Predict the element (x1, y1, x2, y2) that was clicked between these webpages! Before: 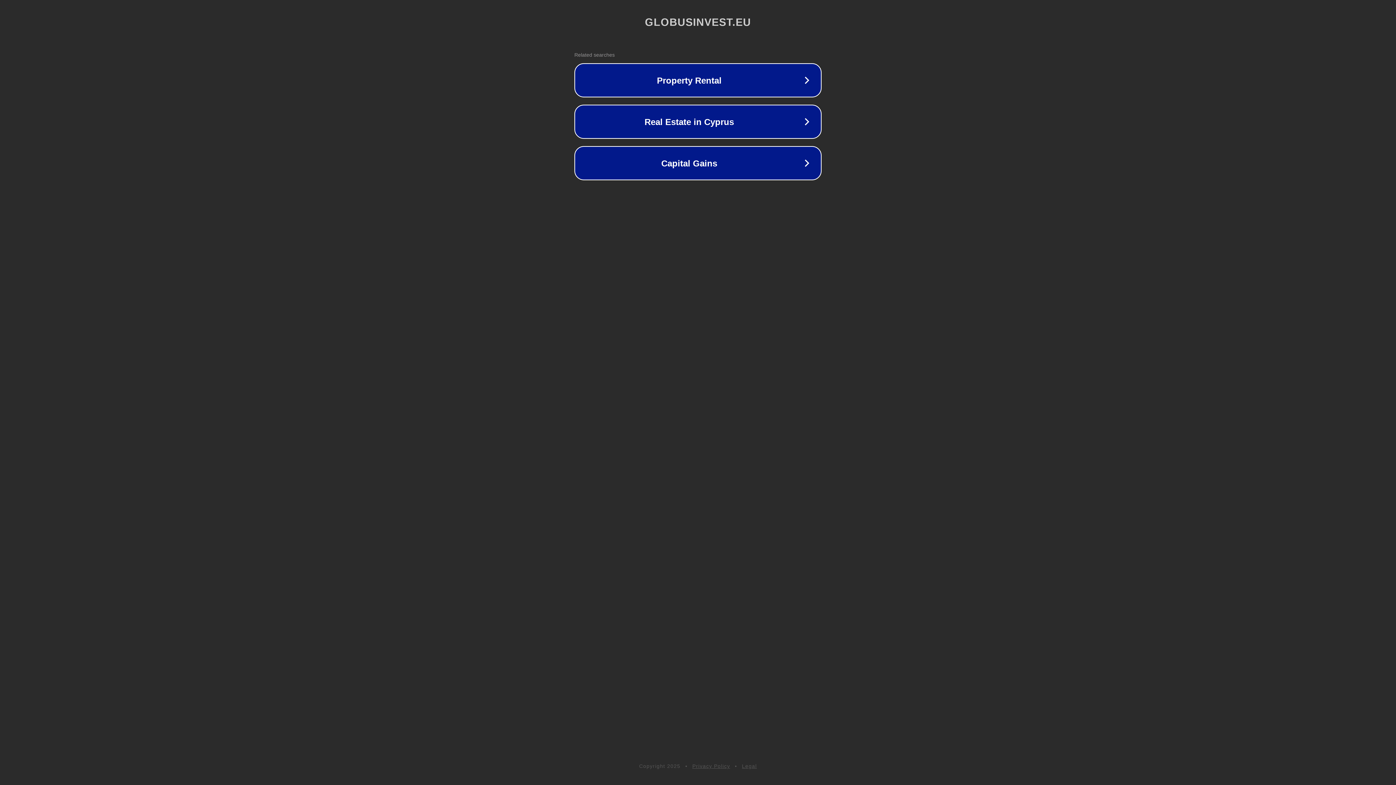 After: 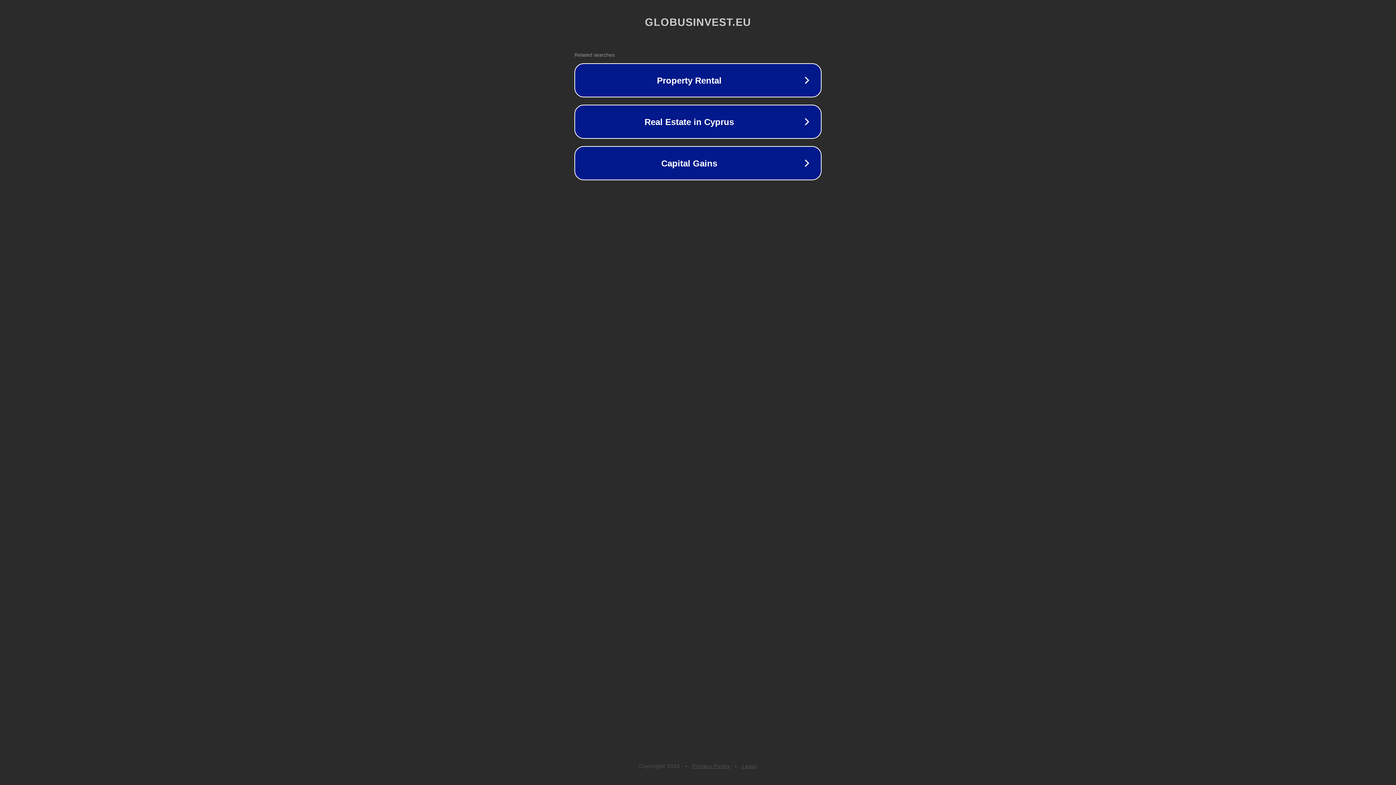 Action: bbox: (692, 763, 730, 769) label: Privacy Policy